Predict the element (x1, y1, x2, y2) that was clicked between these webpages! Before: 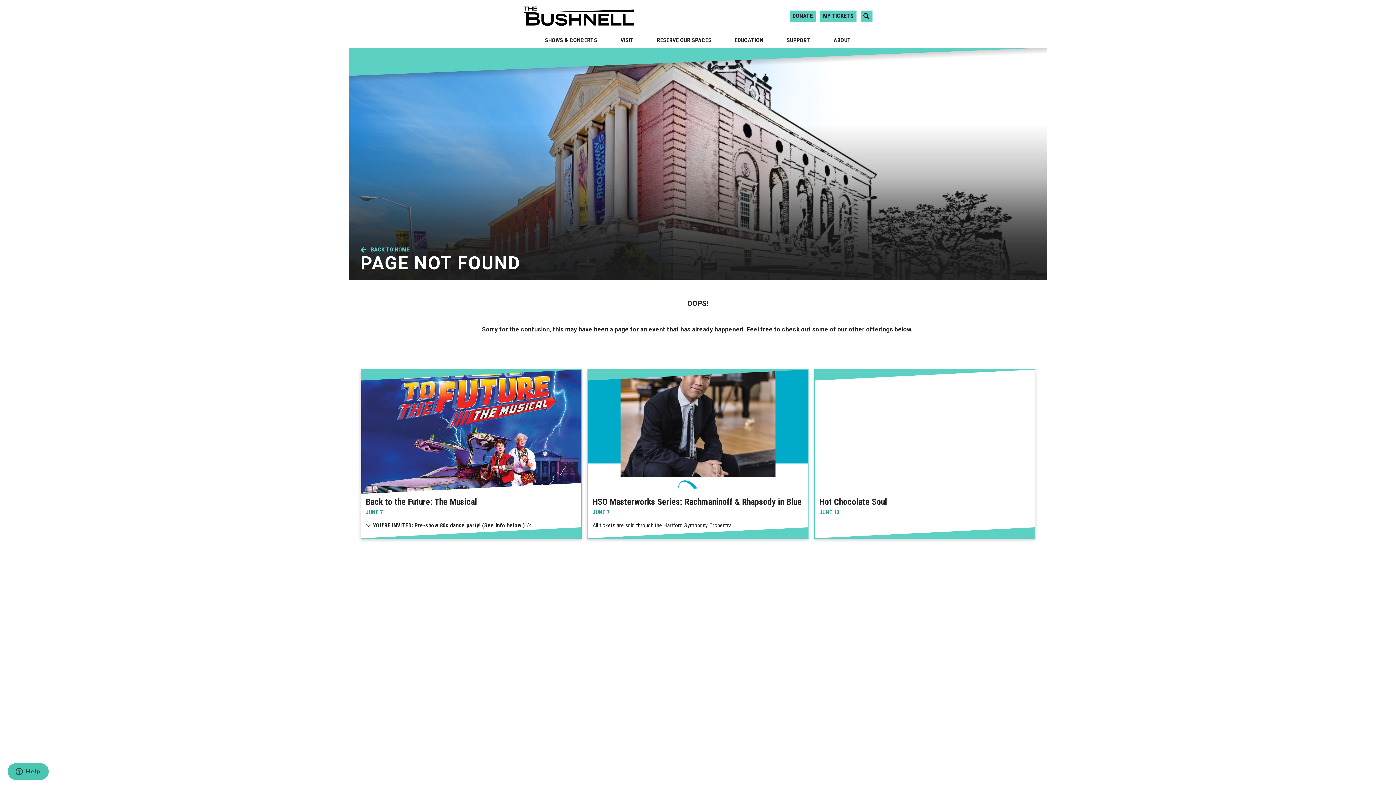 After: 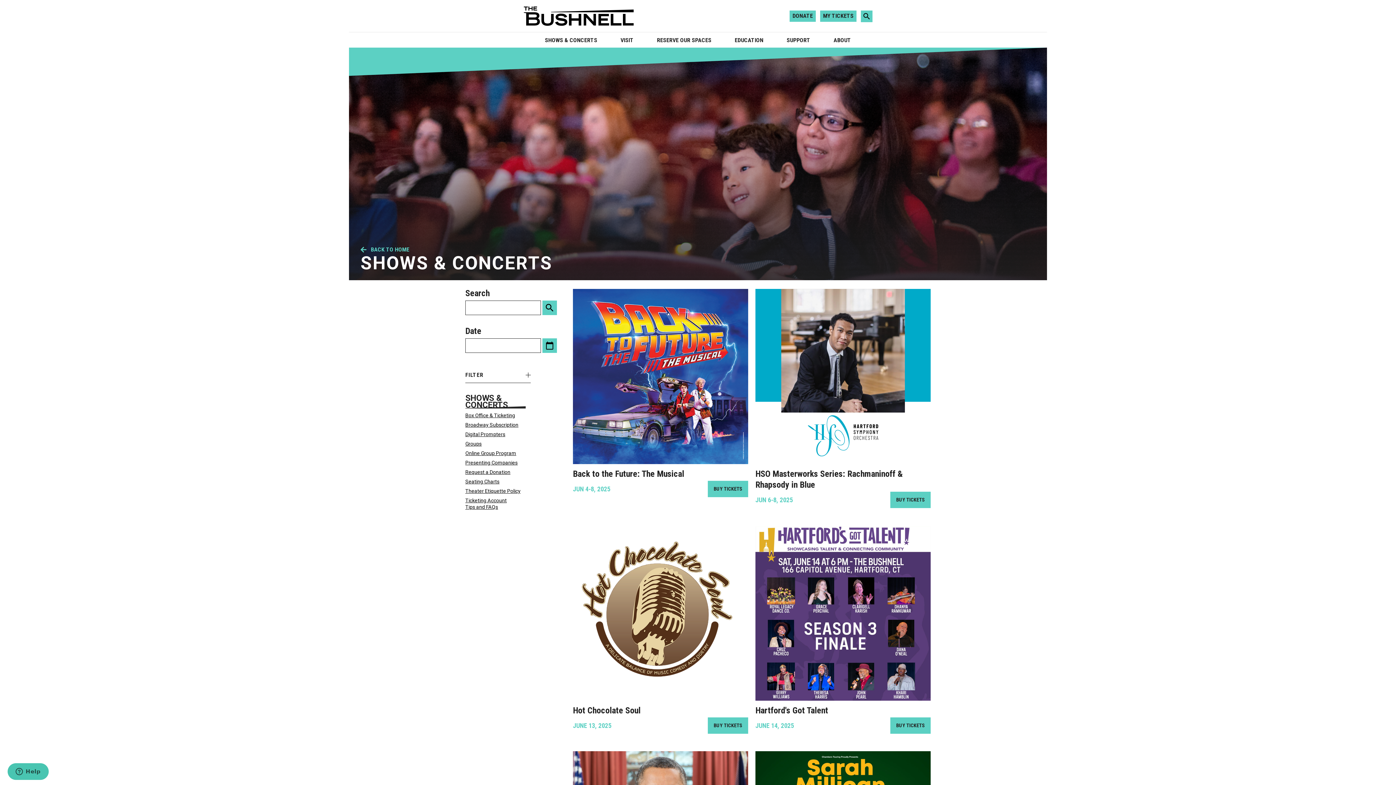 Action: label: SHOWS & CONCERTS bbox: (539, 32, 603, 47)